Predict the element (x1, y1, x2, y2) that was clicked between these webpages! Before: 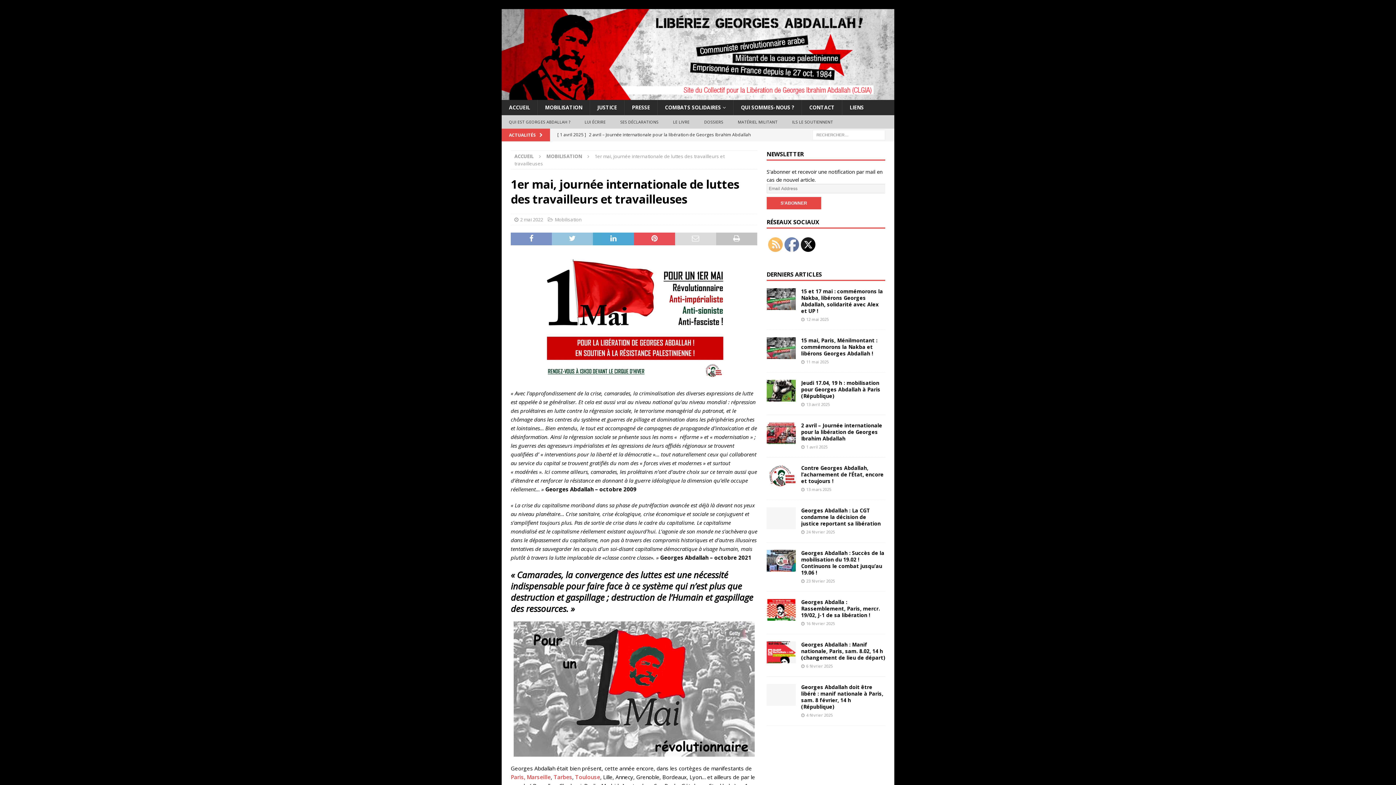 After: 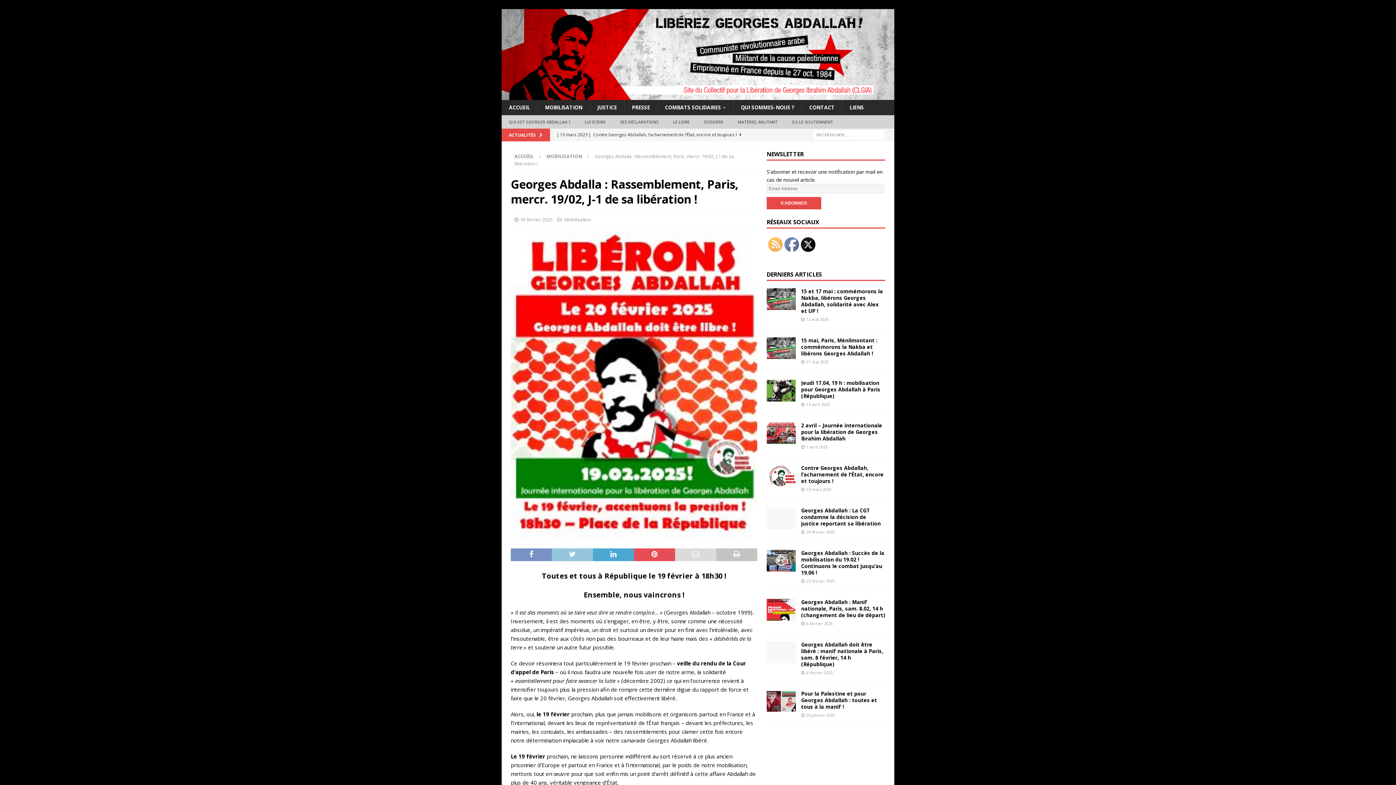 Action: label: Georges Abdalla : Rassemblement, Paris, mercr. 19/02, J-1 de sa libération ! bbox: (801, 598, 880, 618)